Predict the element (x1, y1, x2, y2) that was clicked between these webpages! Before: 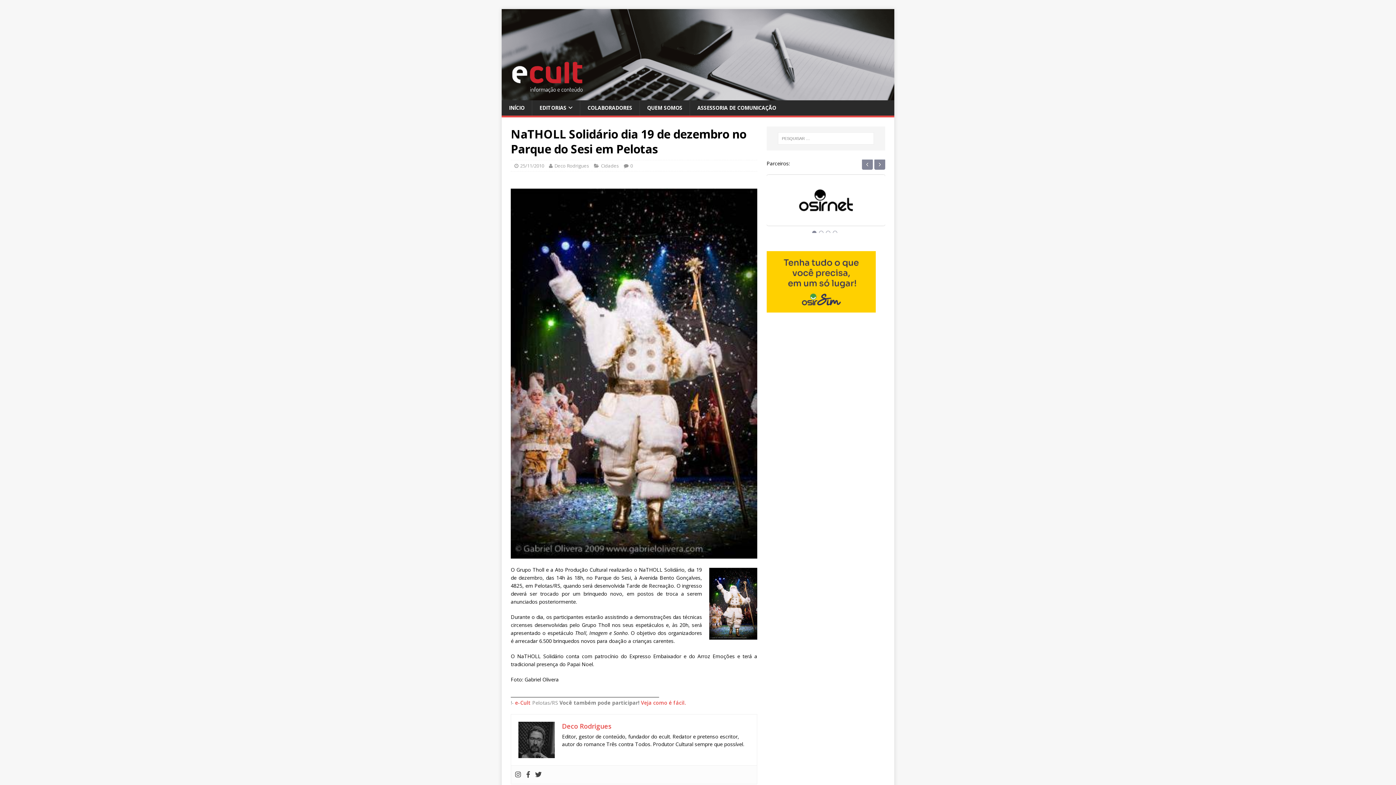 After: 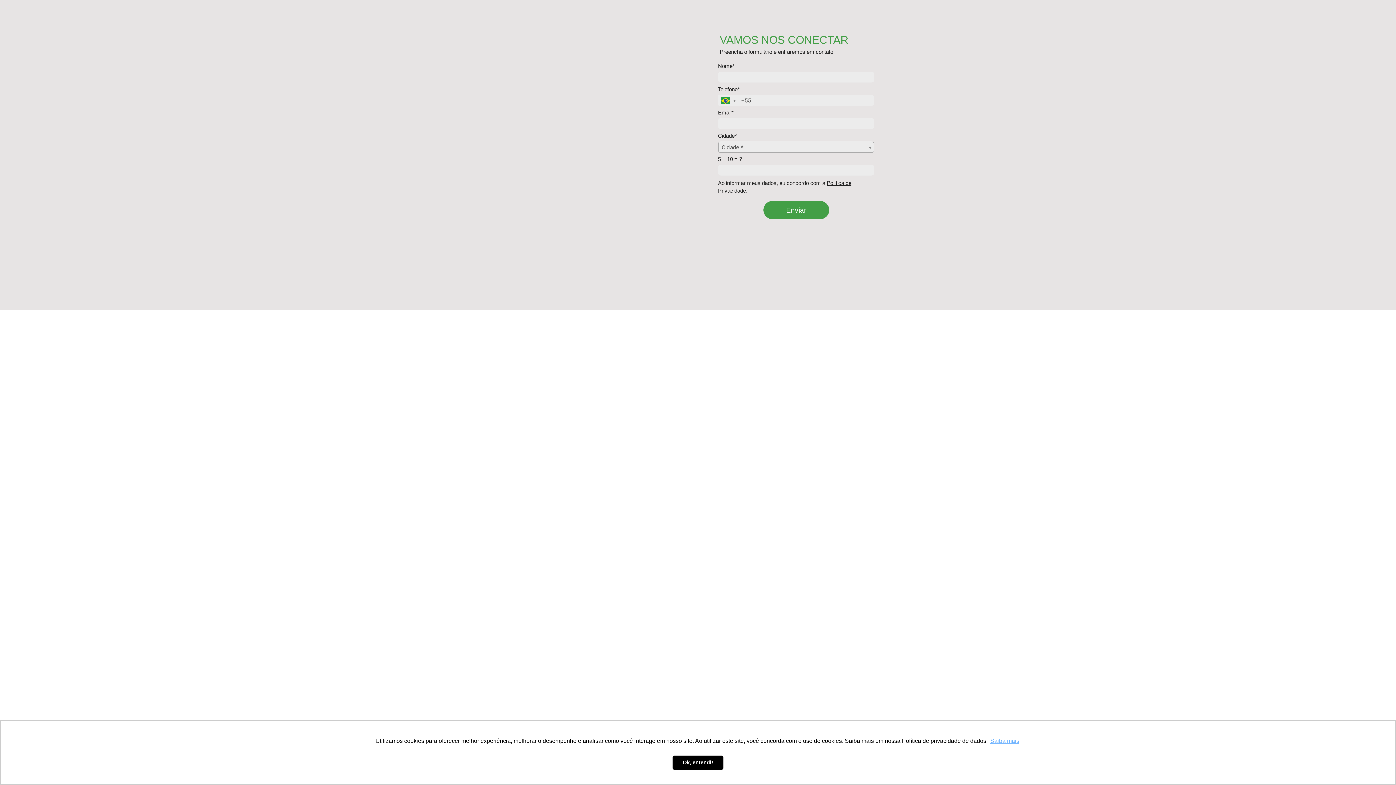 Action: bbox: (766, 305, 875, 312)